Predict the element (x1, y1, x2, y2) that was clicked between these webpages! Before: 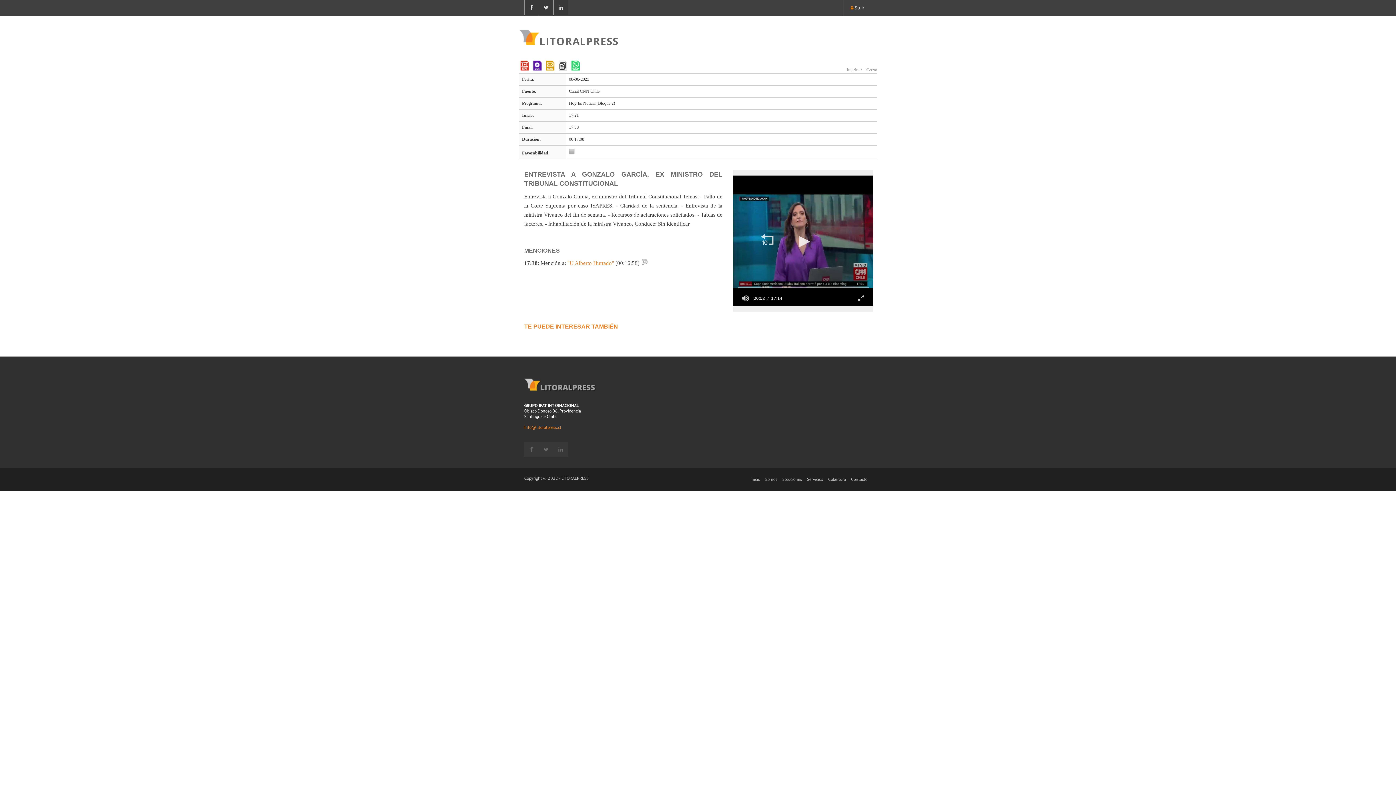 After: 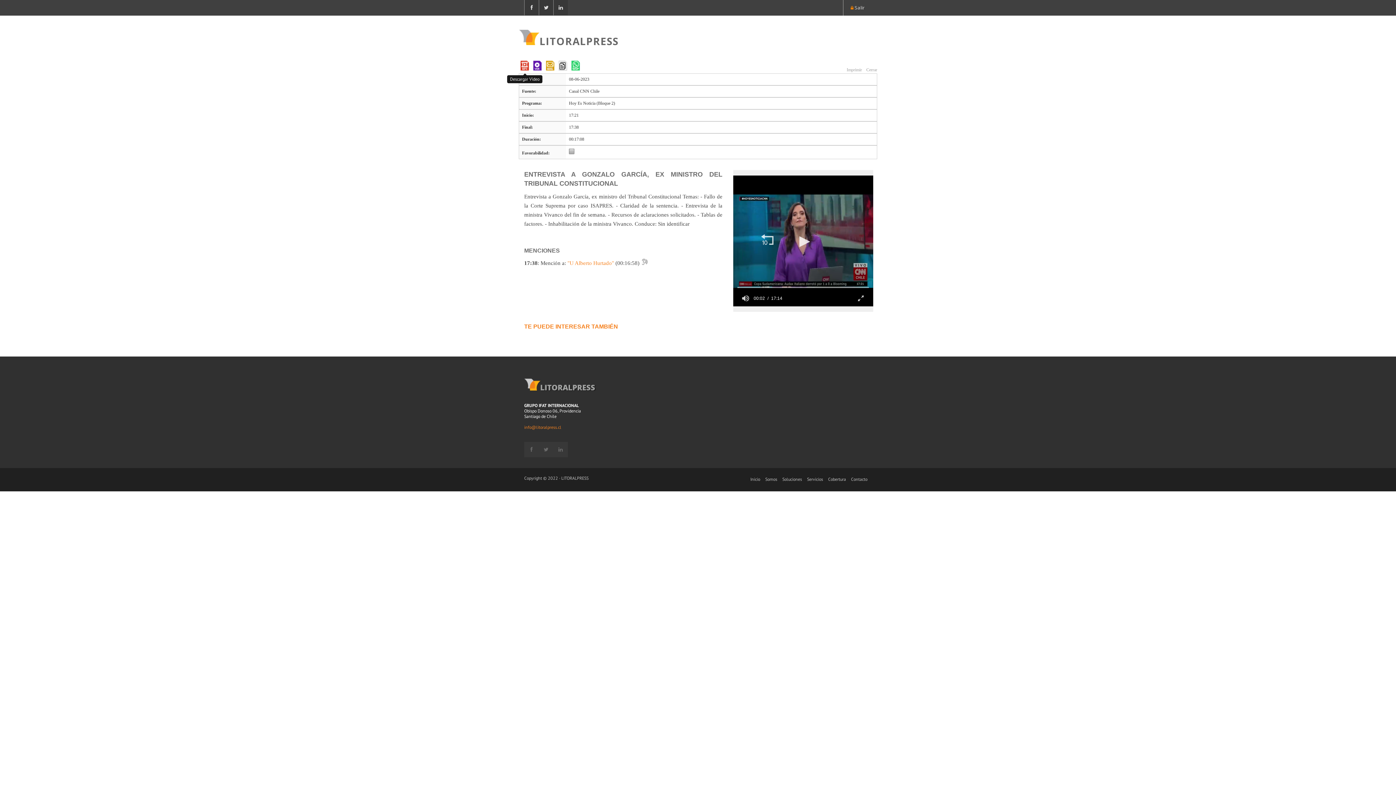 Action: bbox: (518, 66, 530, 72)